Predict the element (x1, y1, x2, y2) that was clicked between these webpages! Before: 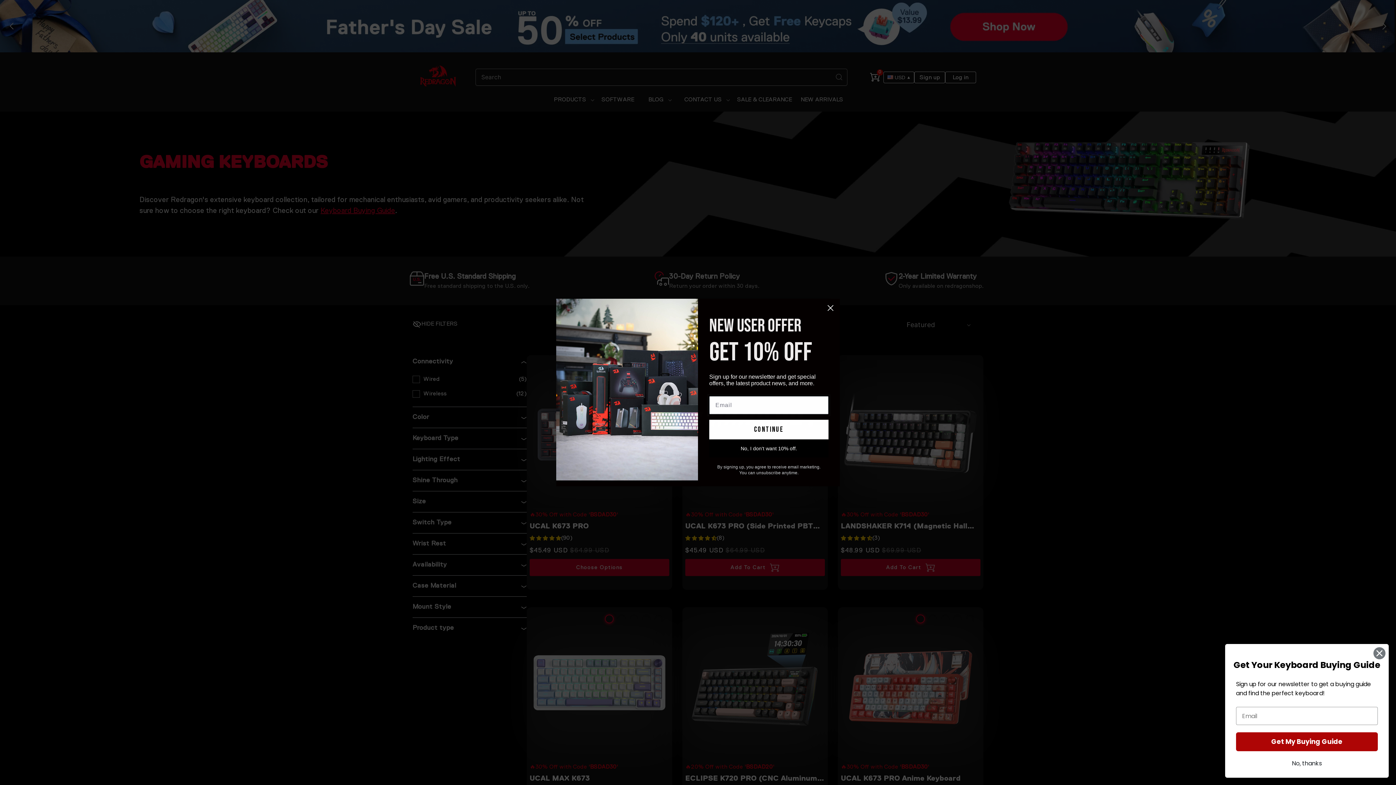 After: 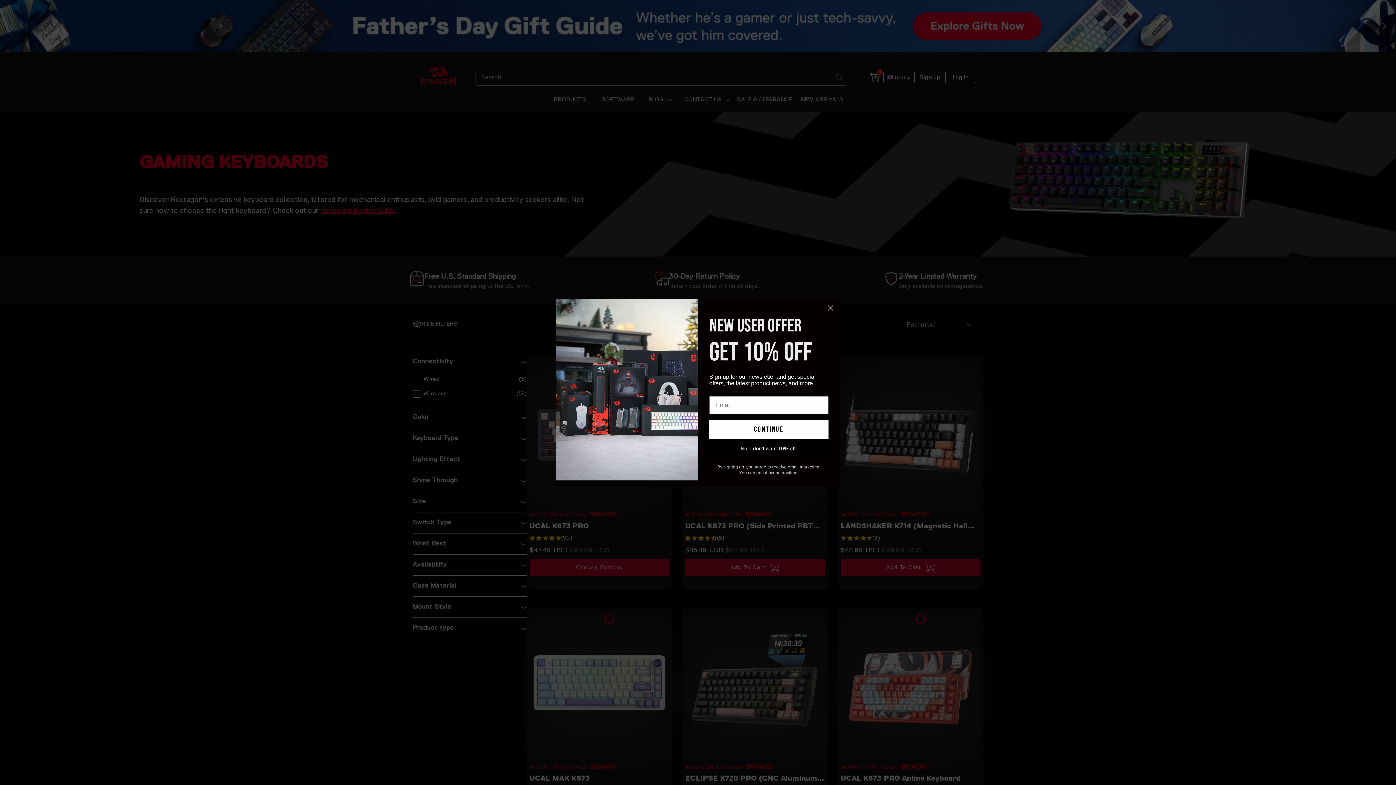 Action: bbox: (1236, 757, 1382, 770) label: No, thanks